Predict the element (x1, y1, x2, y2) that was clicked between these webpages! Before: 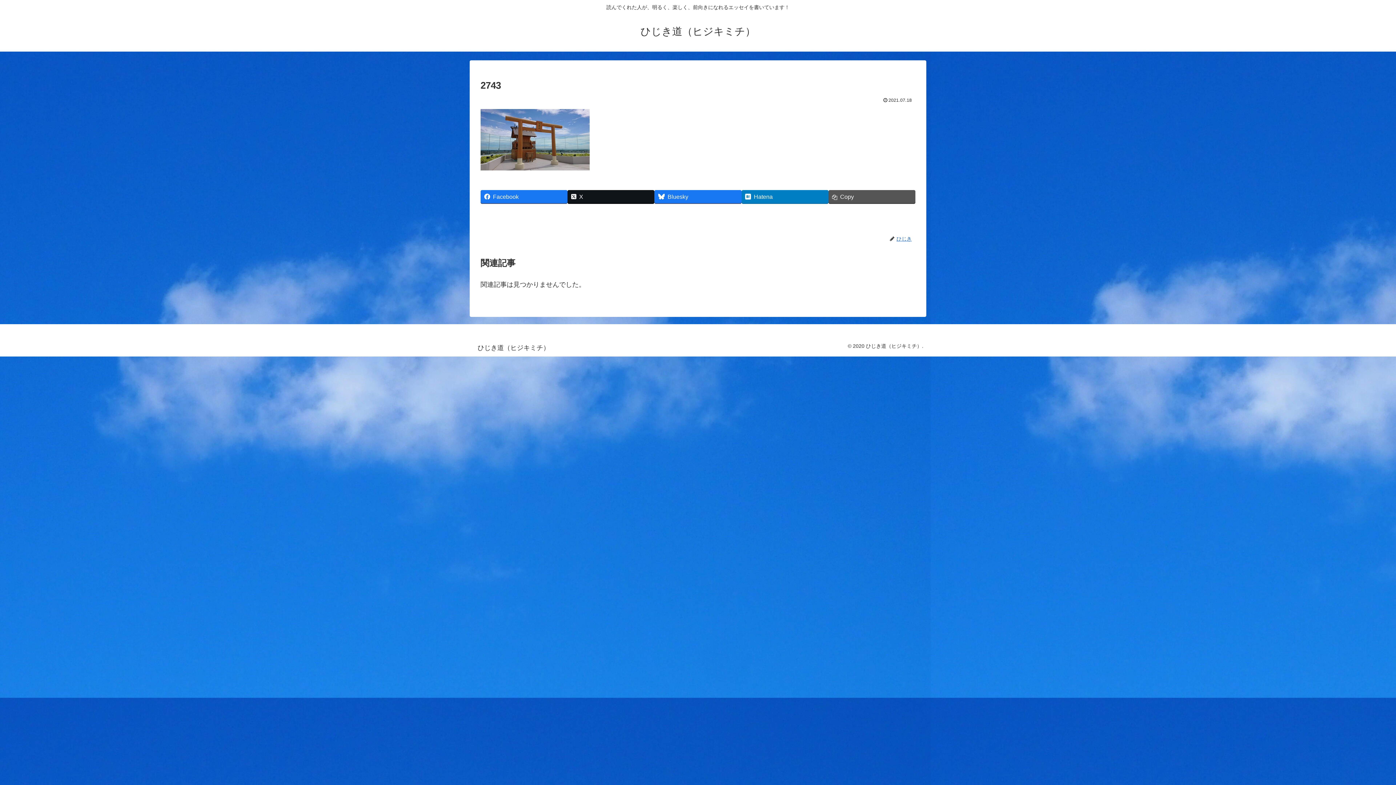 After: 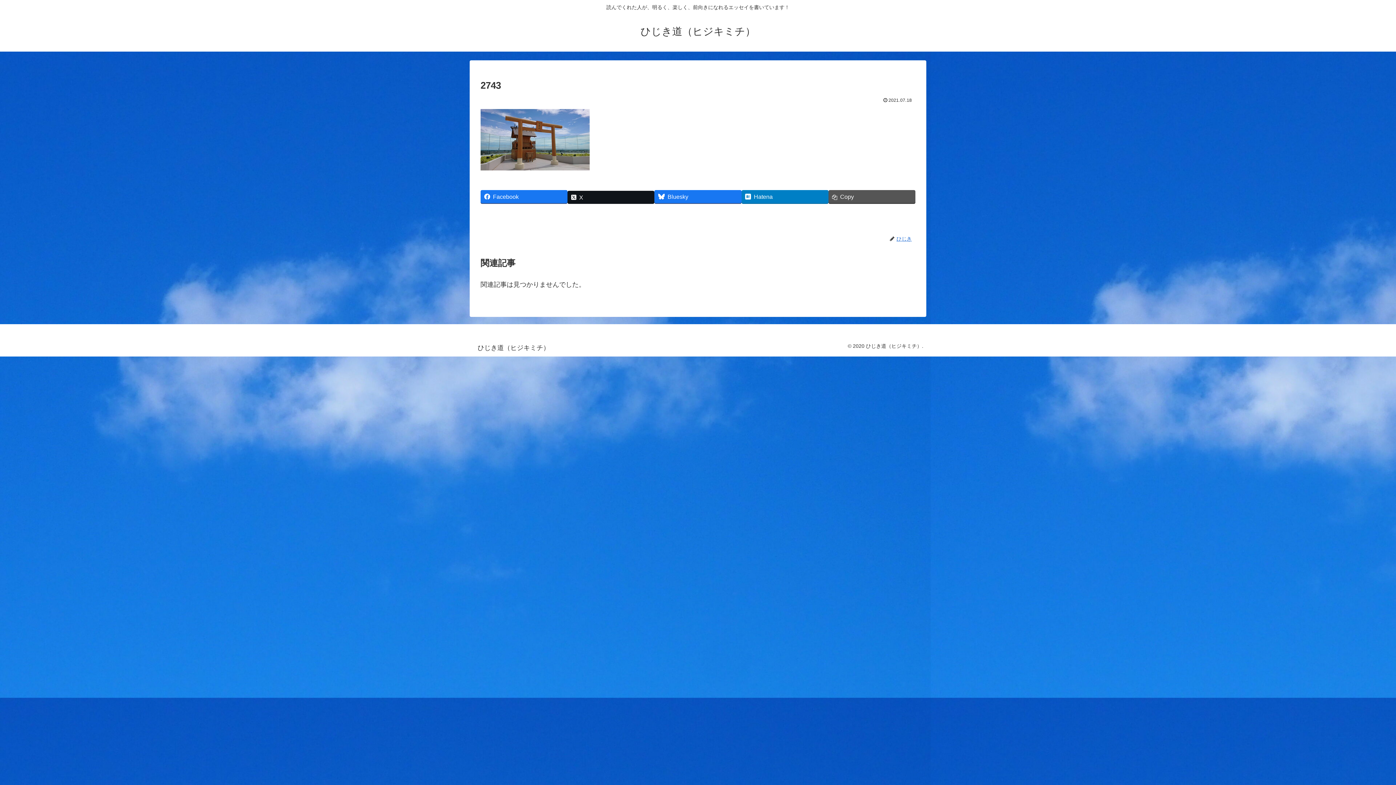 Action: label: X bbox: (567, 190, 654, 203)